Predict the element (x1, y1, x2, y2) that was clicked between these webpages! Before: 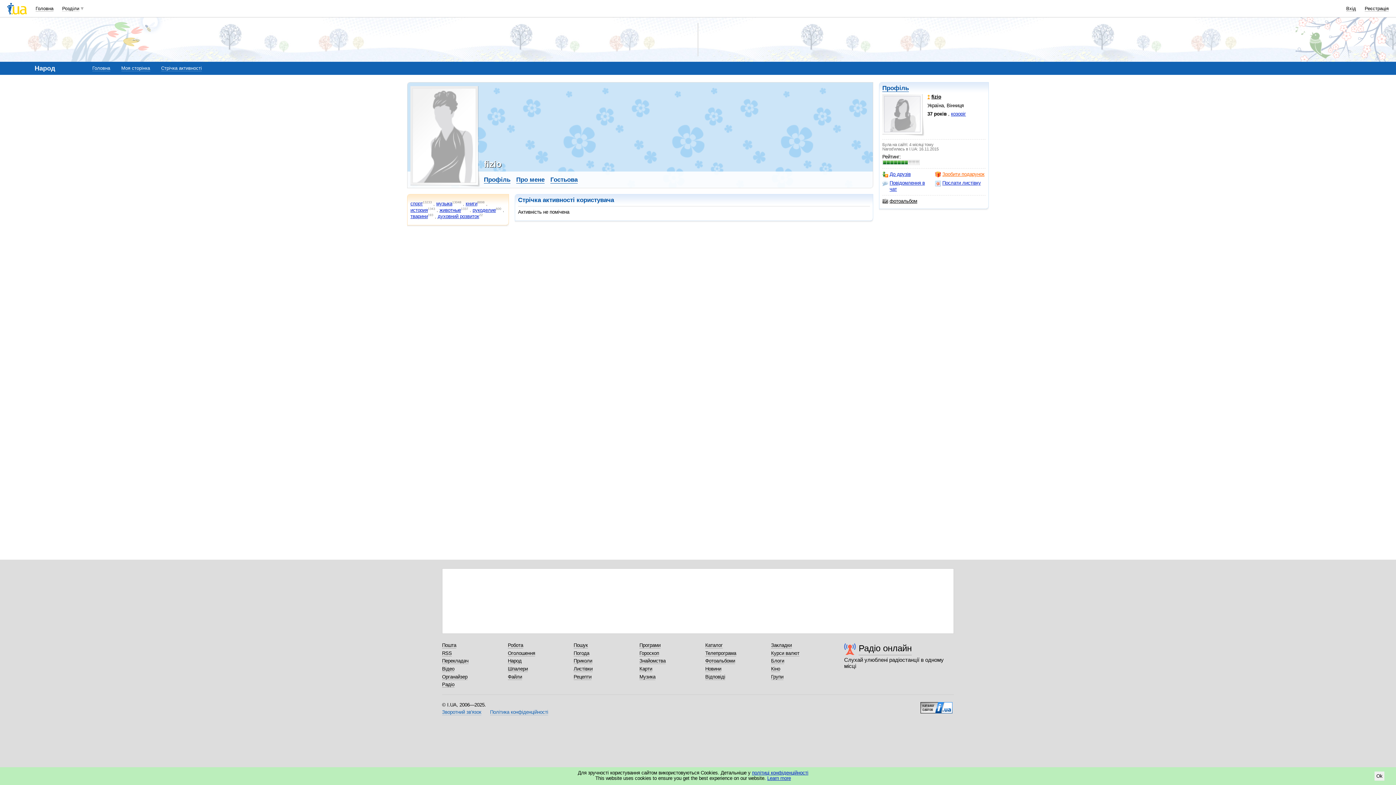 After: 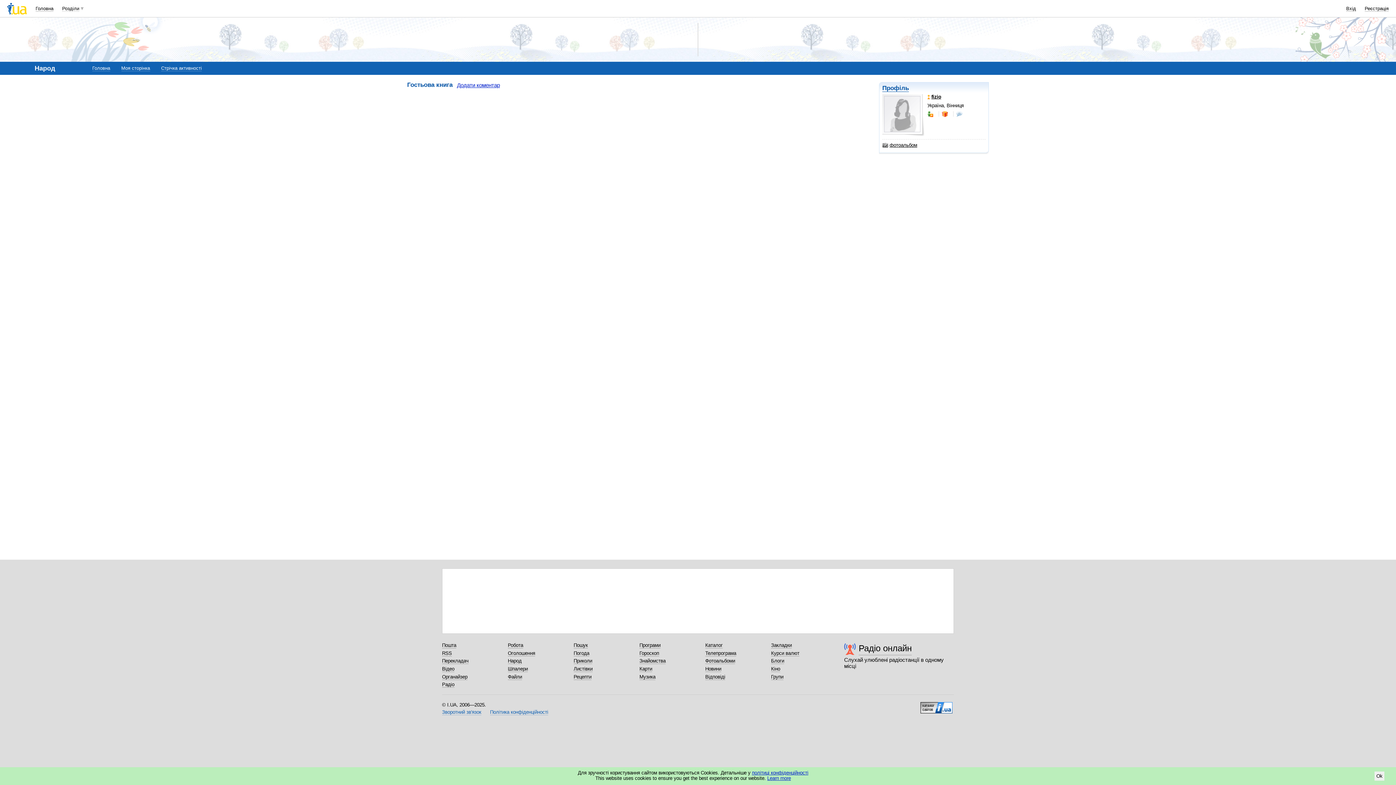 Action: label: Гостьова bbox: (550, 176, 577, 183)